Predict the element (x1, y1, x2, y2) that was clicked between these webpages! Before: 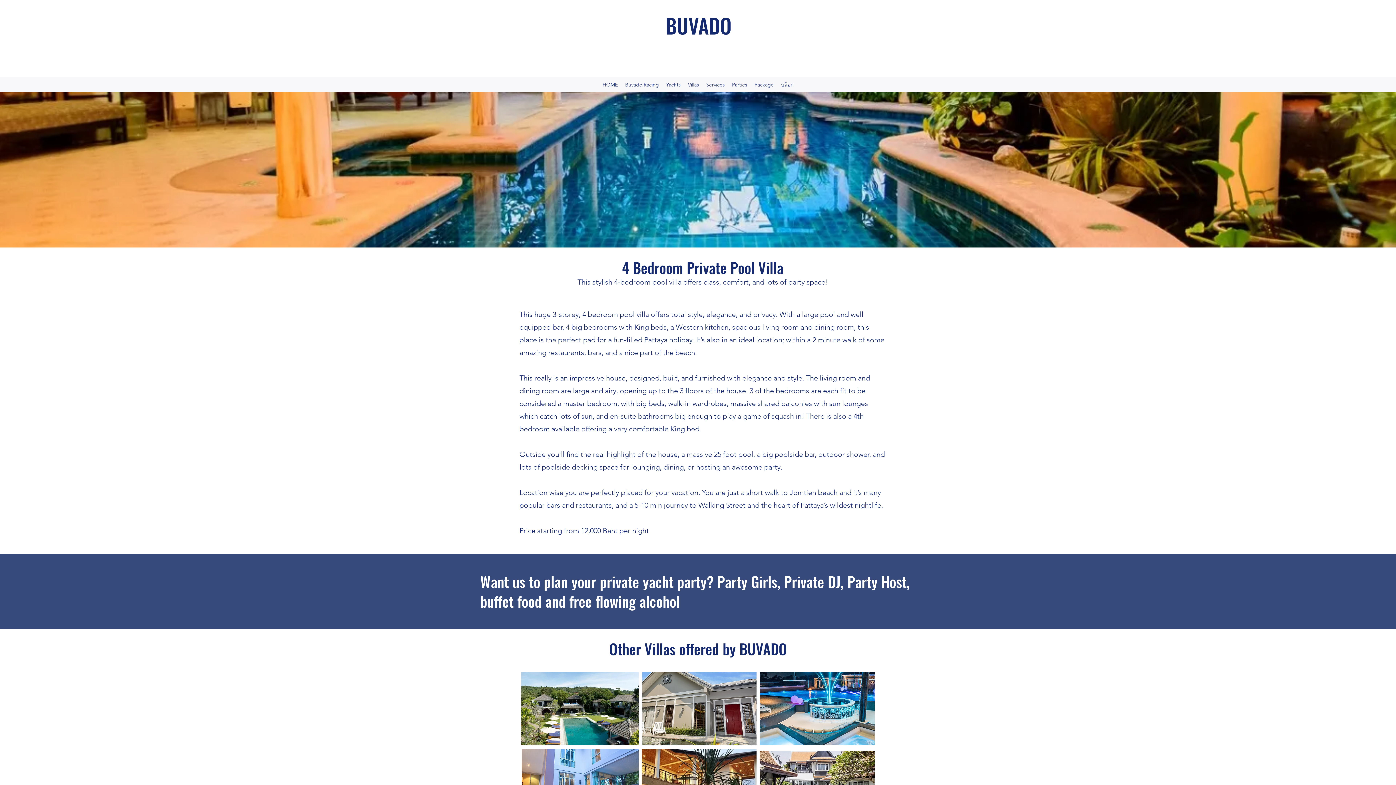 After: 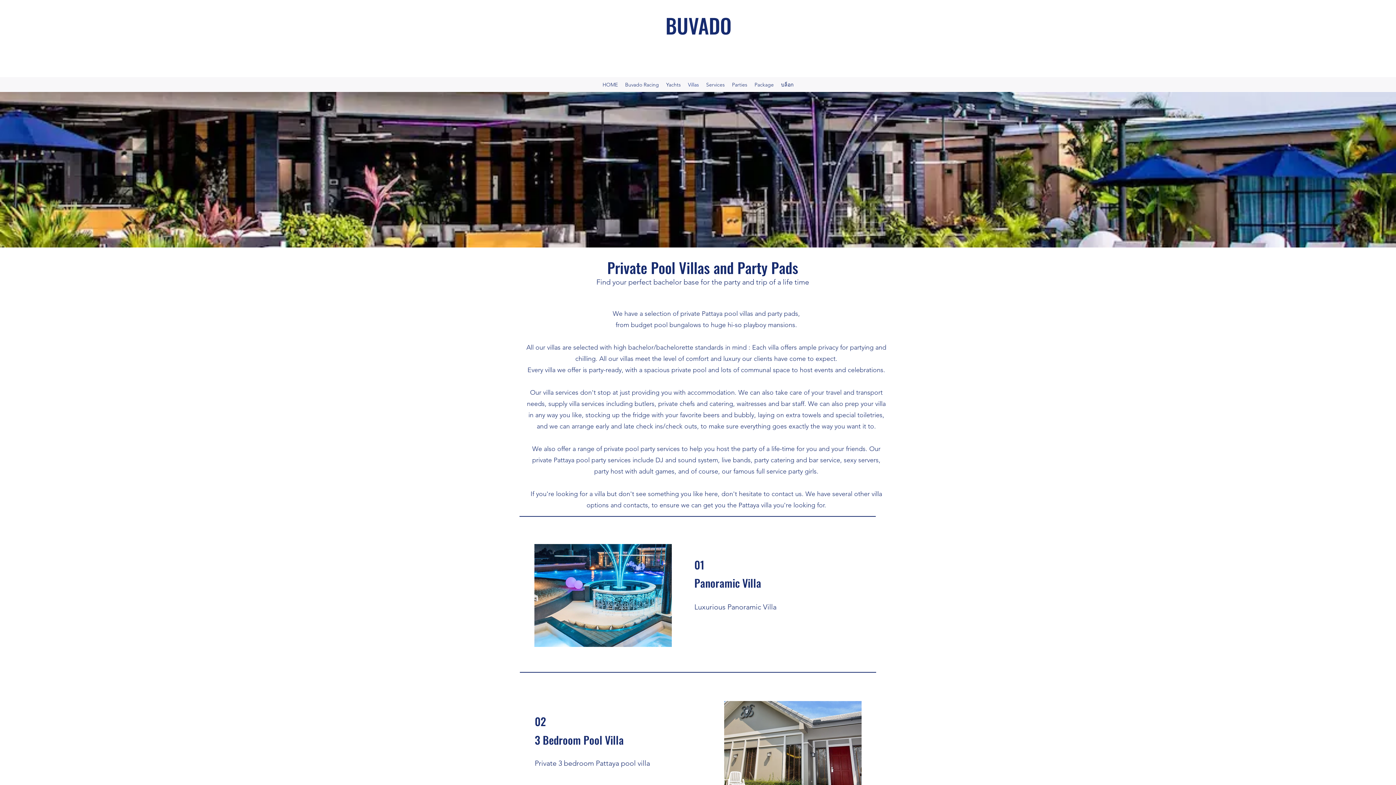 Action: bbox: (684, 79, 702, 90) label: Villas